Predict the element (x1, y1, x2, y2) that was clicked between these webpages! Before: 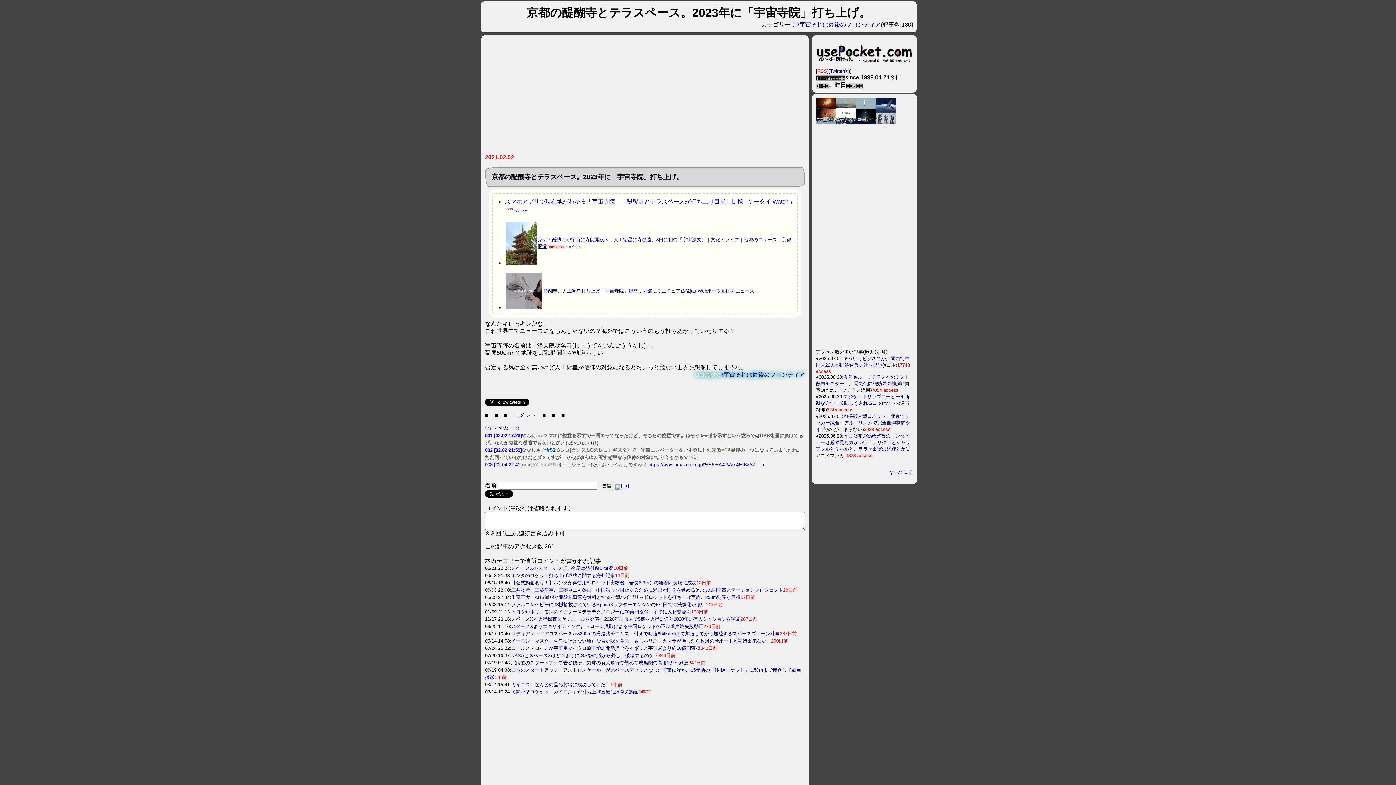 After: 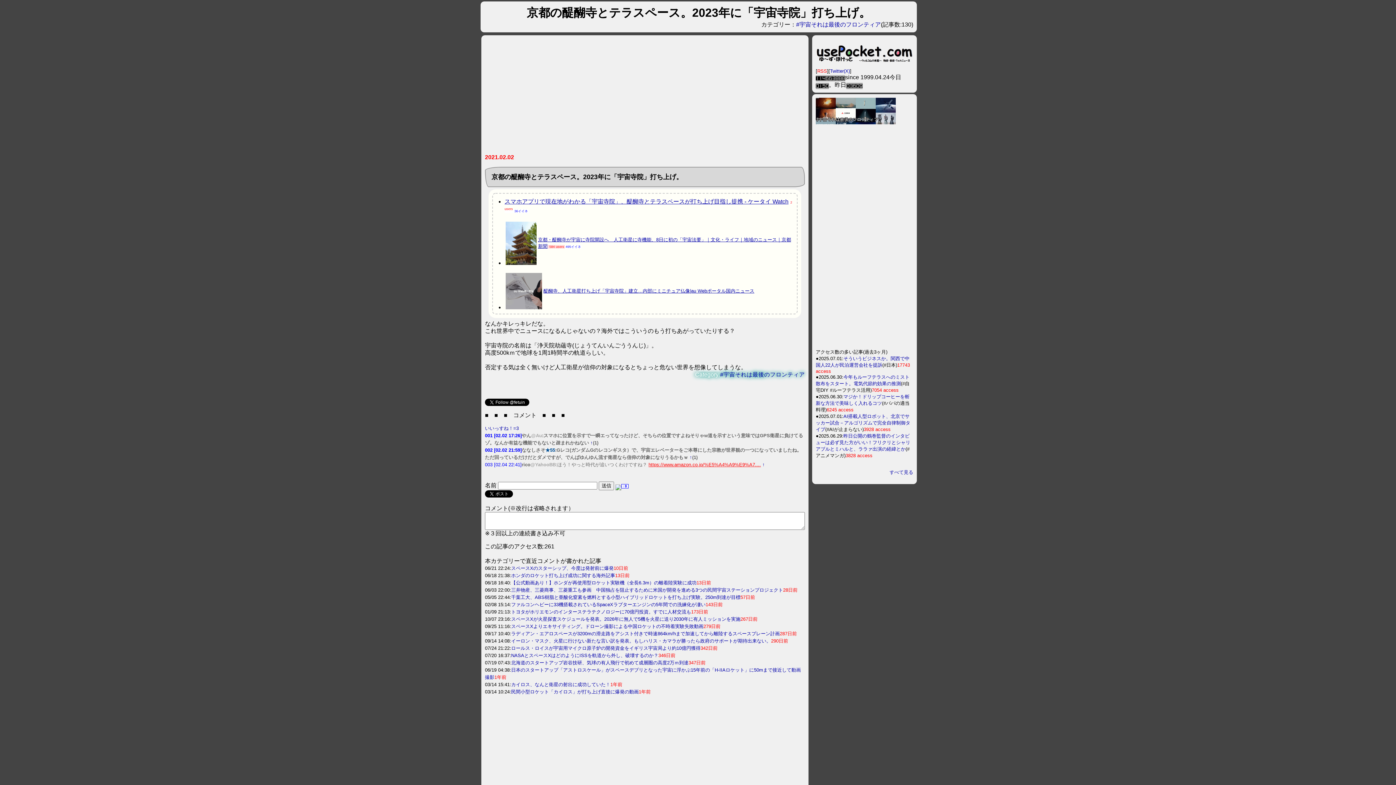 Action: label: https://www.amazon.co.jp/%E5%A4%A9%E9%A7.... bbox: (648, 462, 761, 467)